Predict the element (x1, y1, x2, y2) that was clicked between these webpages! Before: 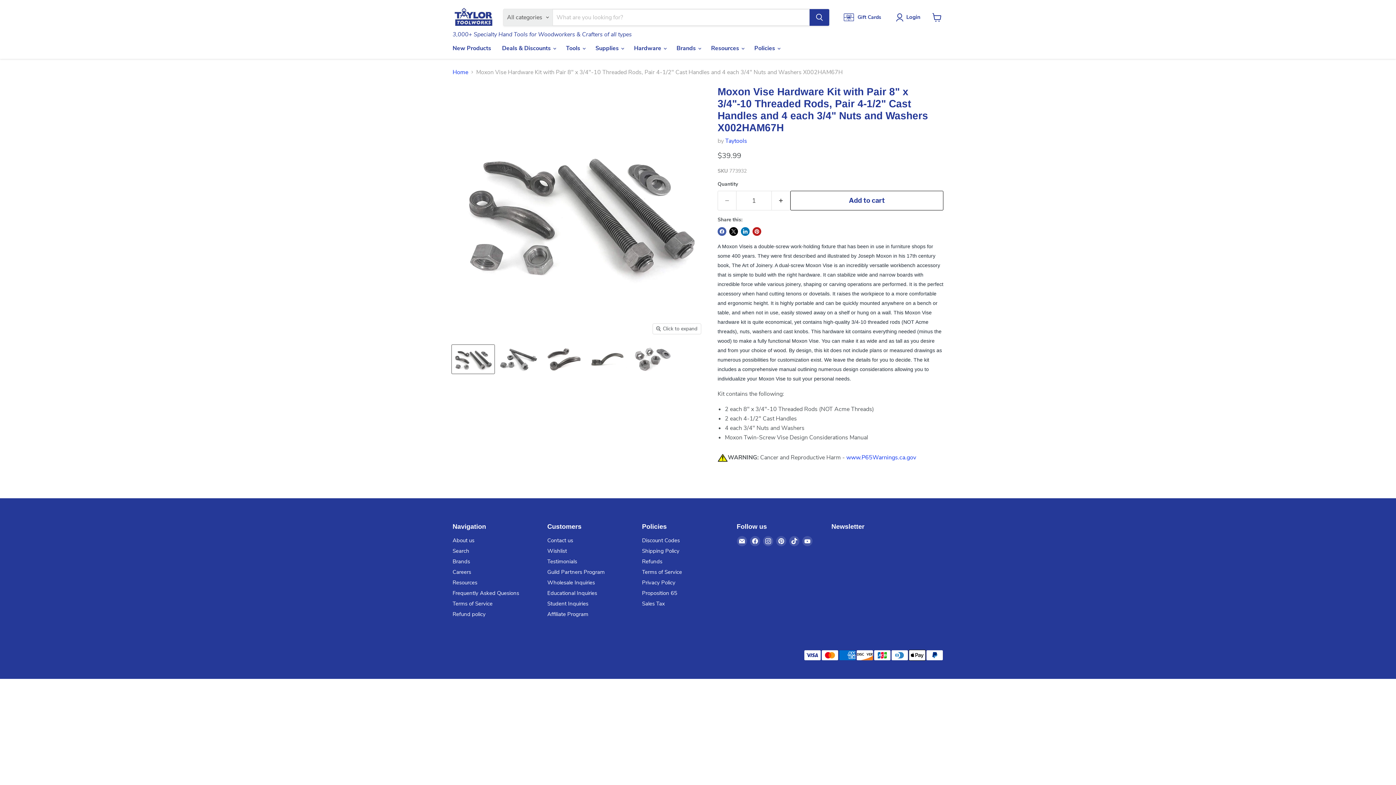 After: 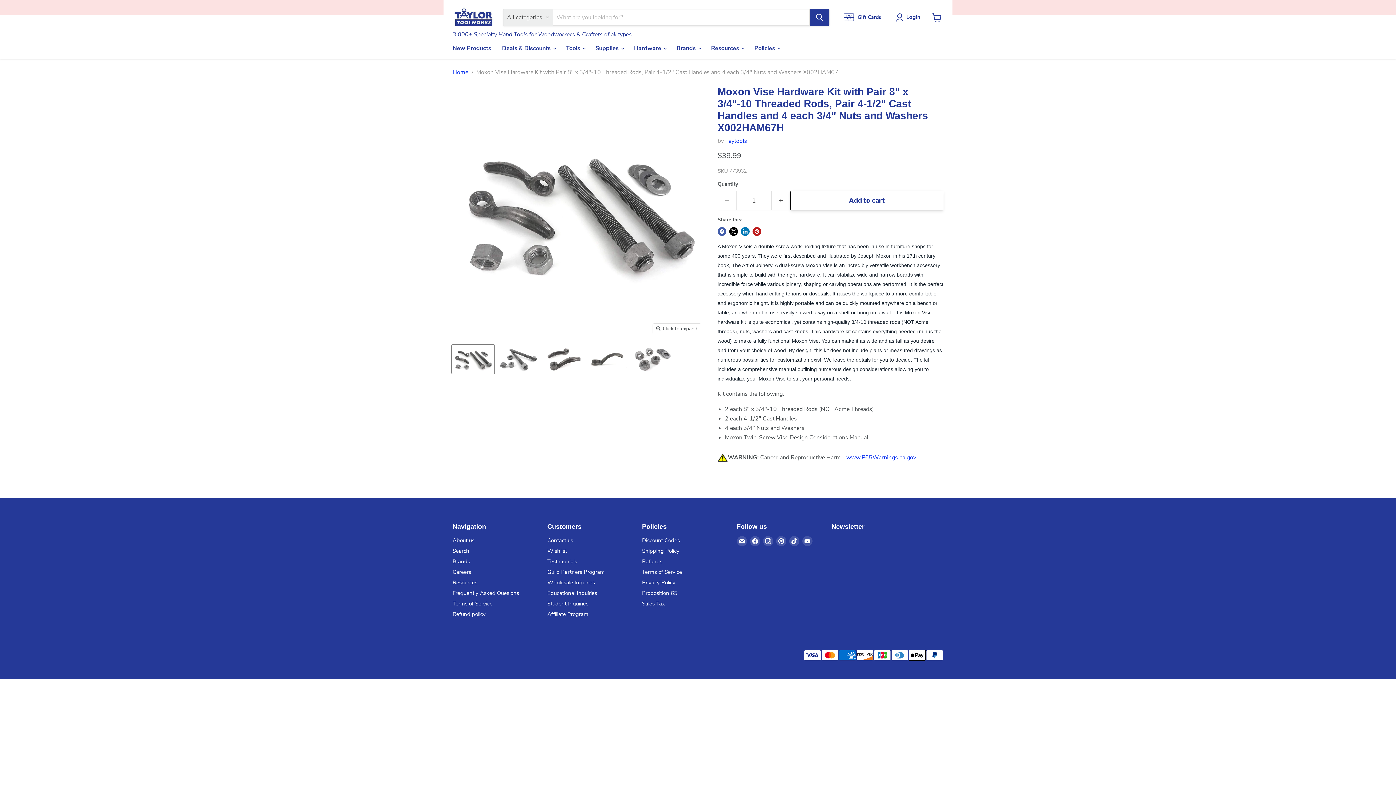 Action: bbox: (790, 190, 943, 210) label: Add to cart